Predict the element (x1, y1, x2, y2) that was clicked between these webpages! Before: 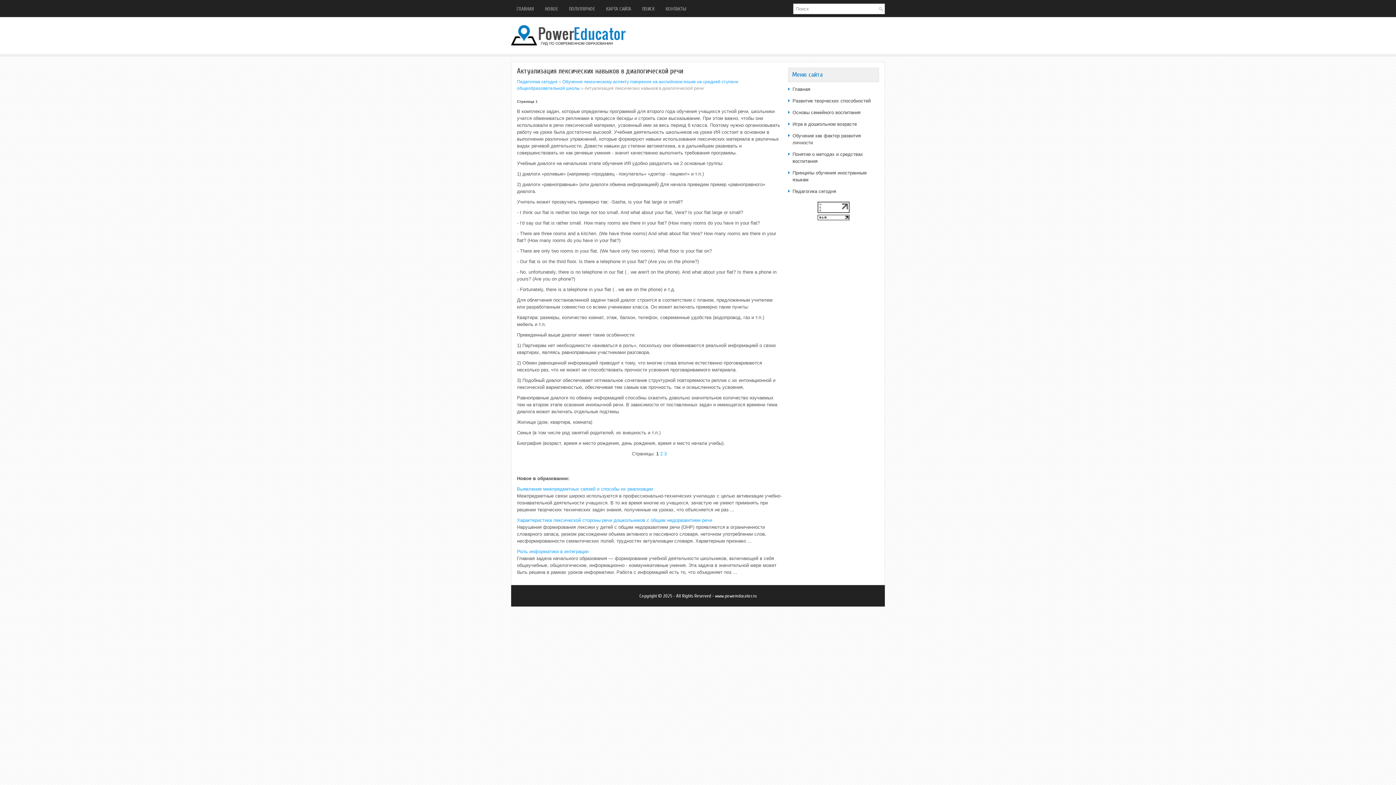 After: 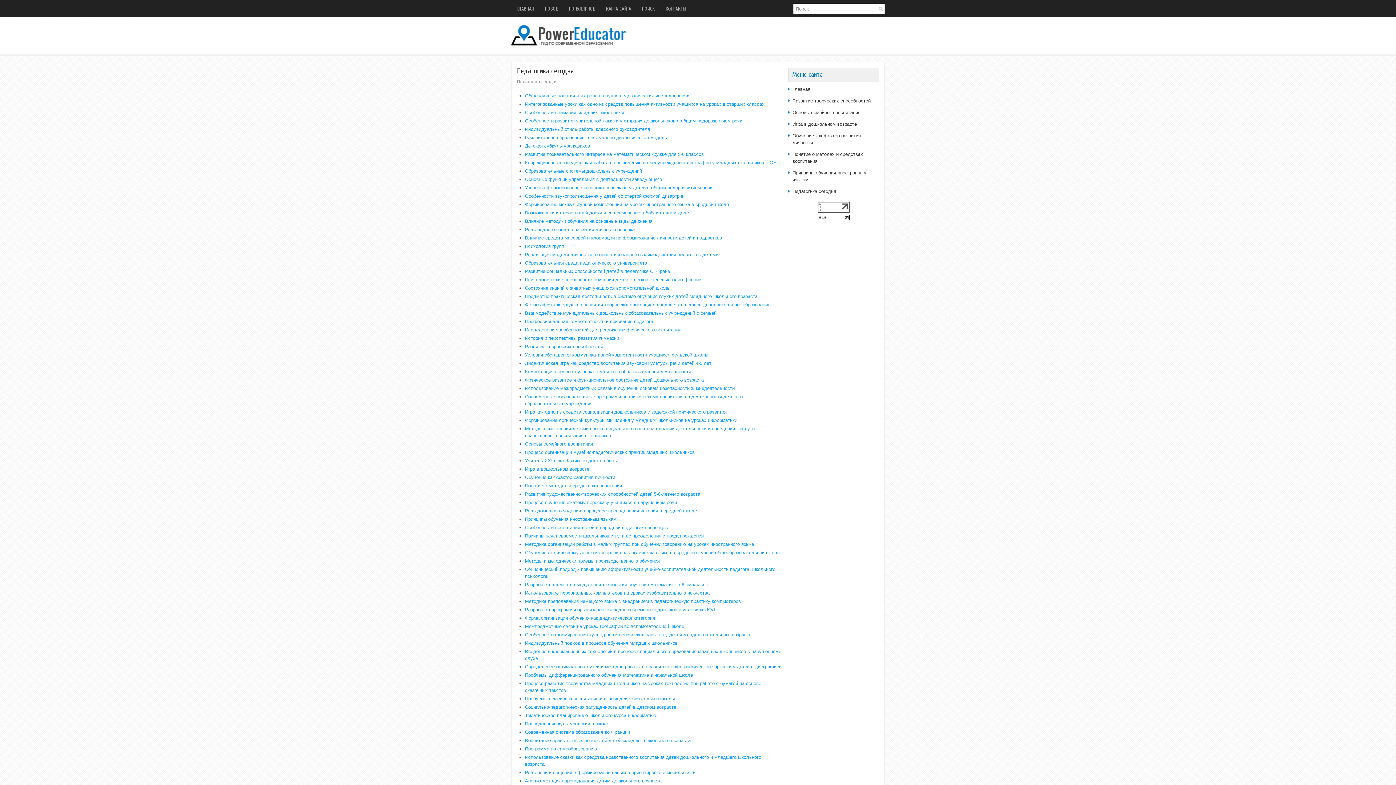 Action: label: Педагогика сегодня bbox: (517, 79, 557, 84)